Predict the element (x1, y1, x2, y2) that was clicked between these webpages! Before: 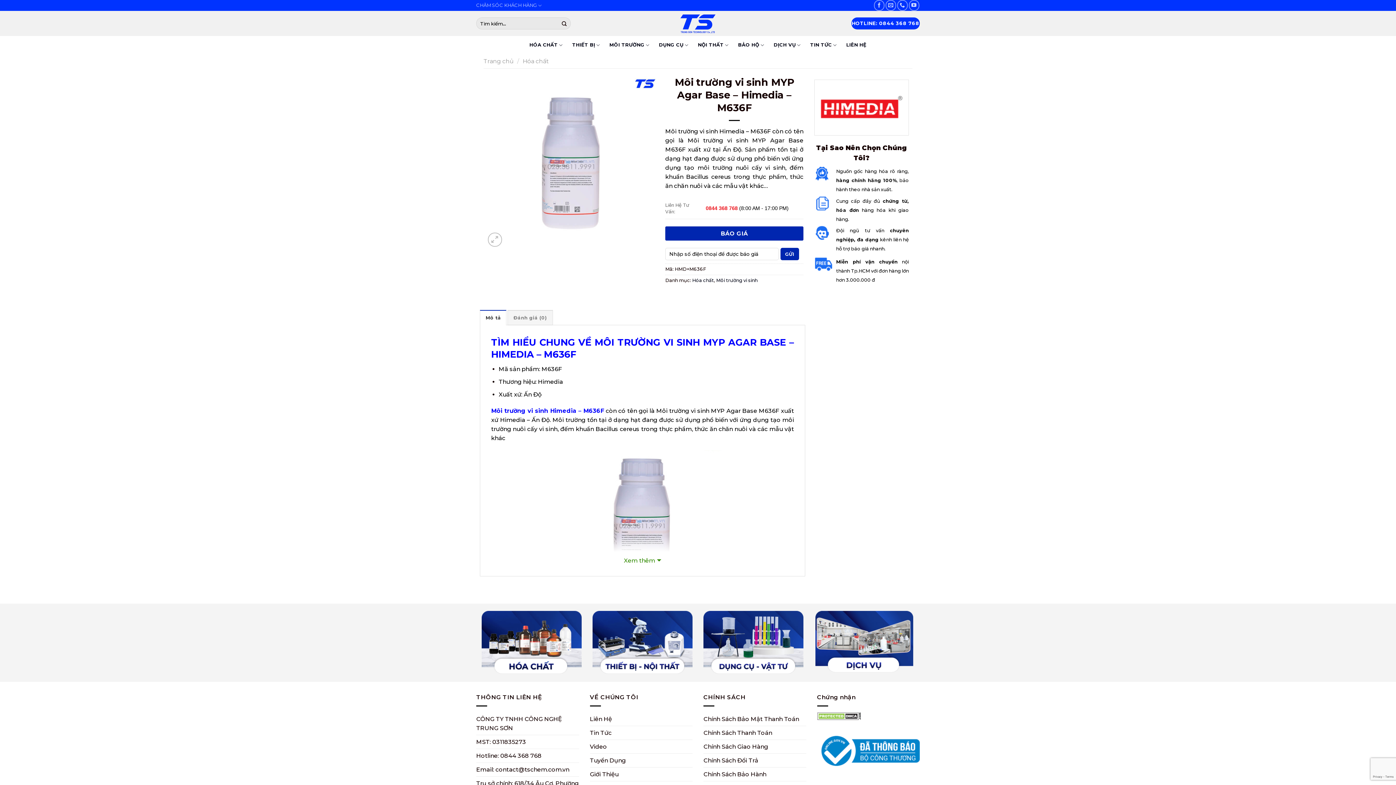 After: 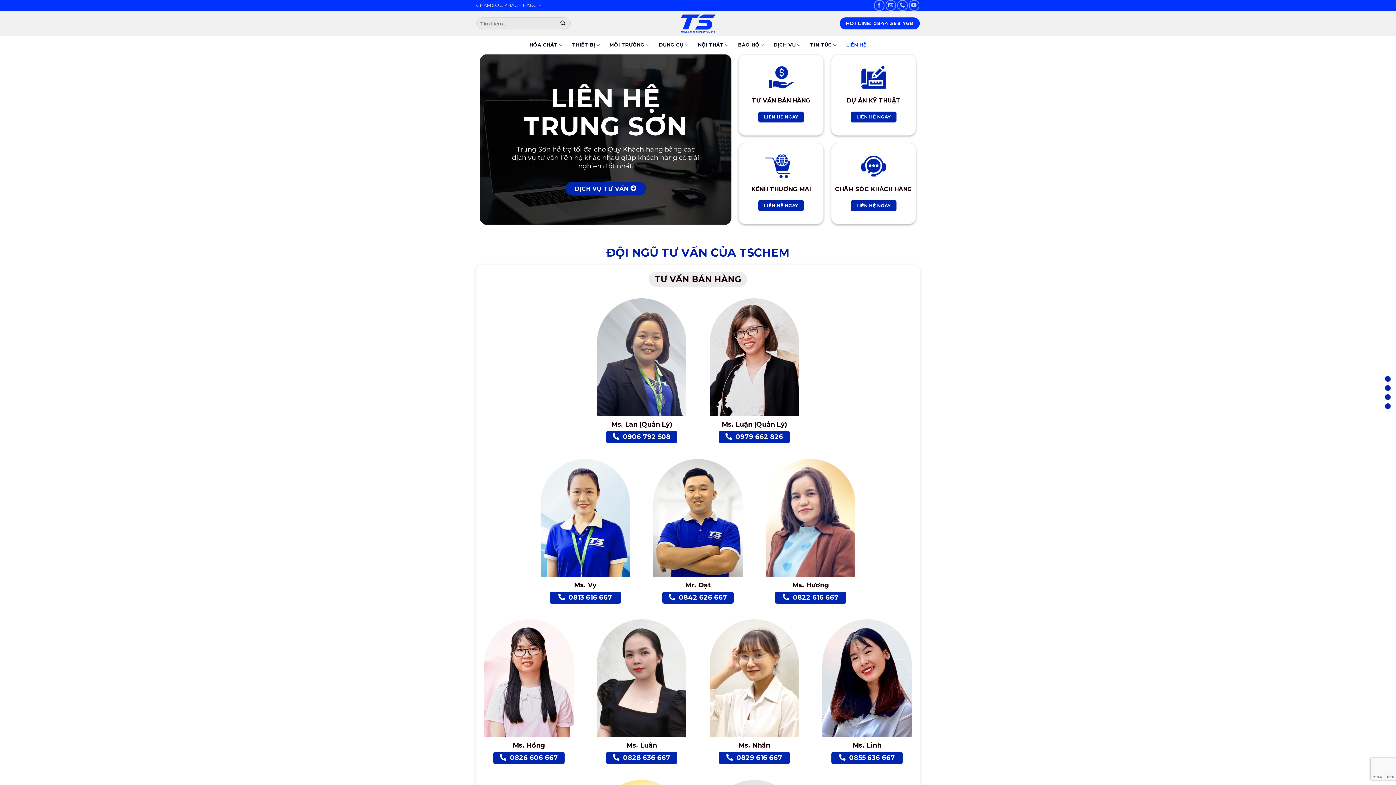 Action: bbox: (476, 712, 579, 735) label: CÔNG TY TNHH CÔNG NGHỆ TRUNG SƠN